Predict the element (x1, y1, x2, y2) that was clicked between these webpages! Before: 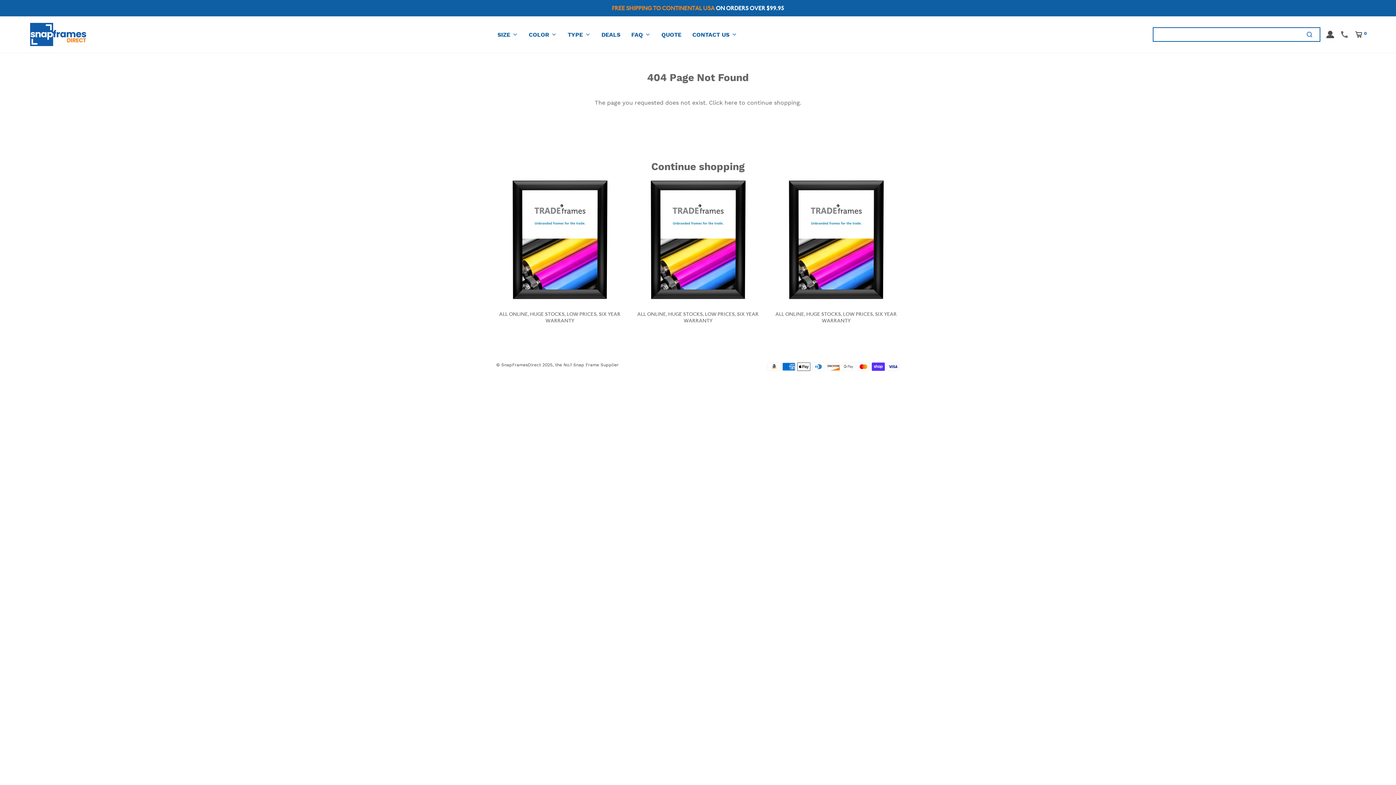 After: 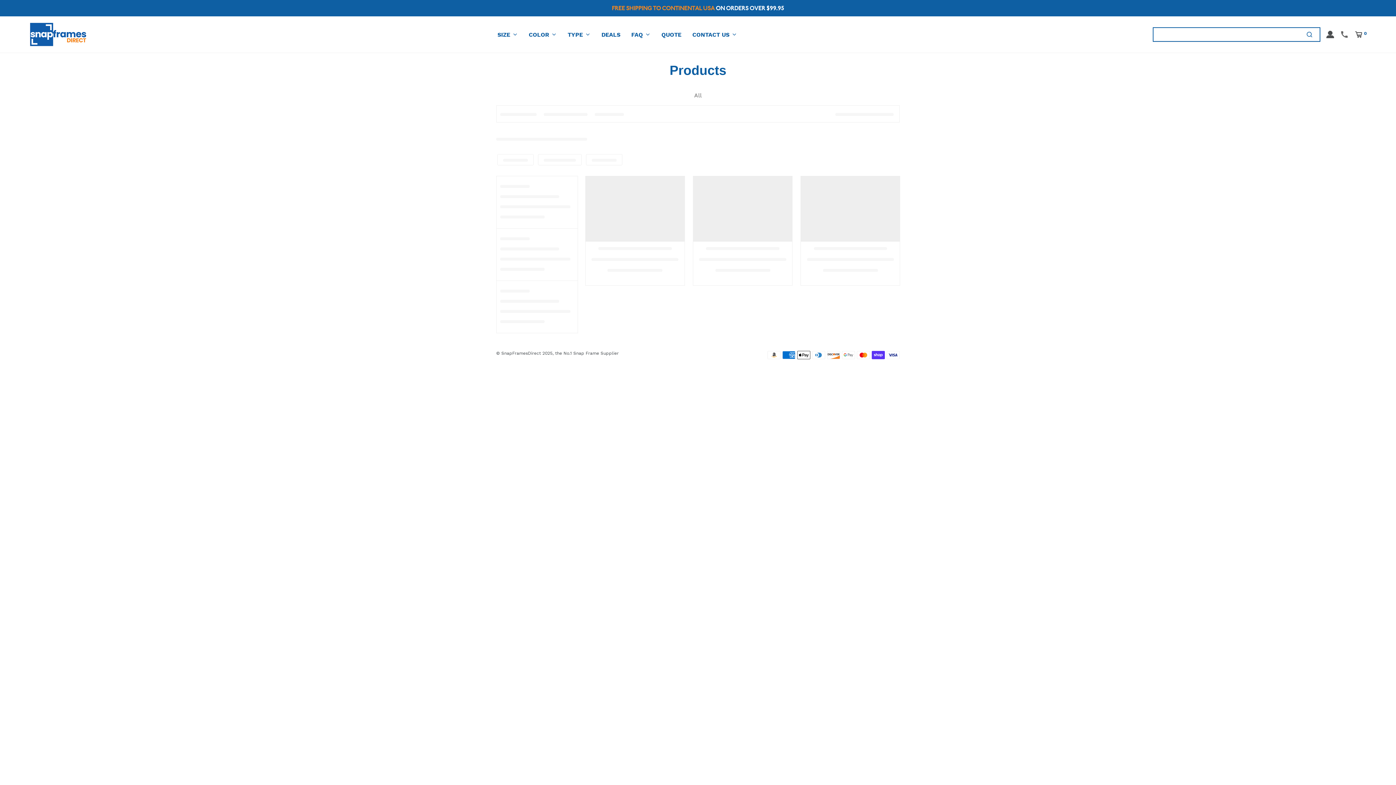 Action: label: ALL ONLINE, HUGE STOCKS, LOW PRICES, SIX YEAR WARRANTY bbox: (775, 311, 897, 323)